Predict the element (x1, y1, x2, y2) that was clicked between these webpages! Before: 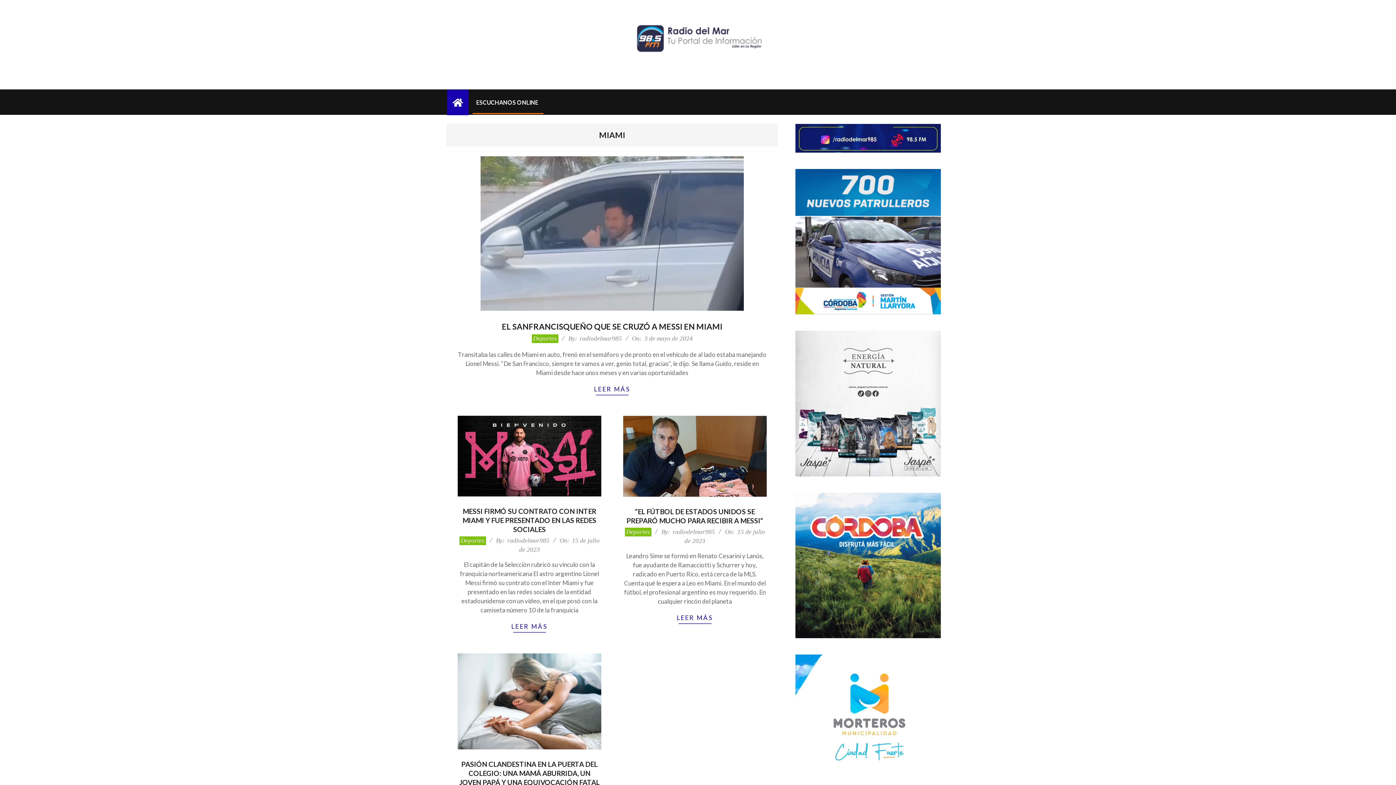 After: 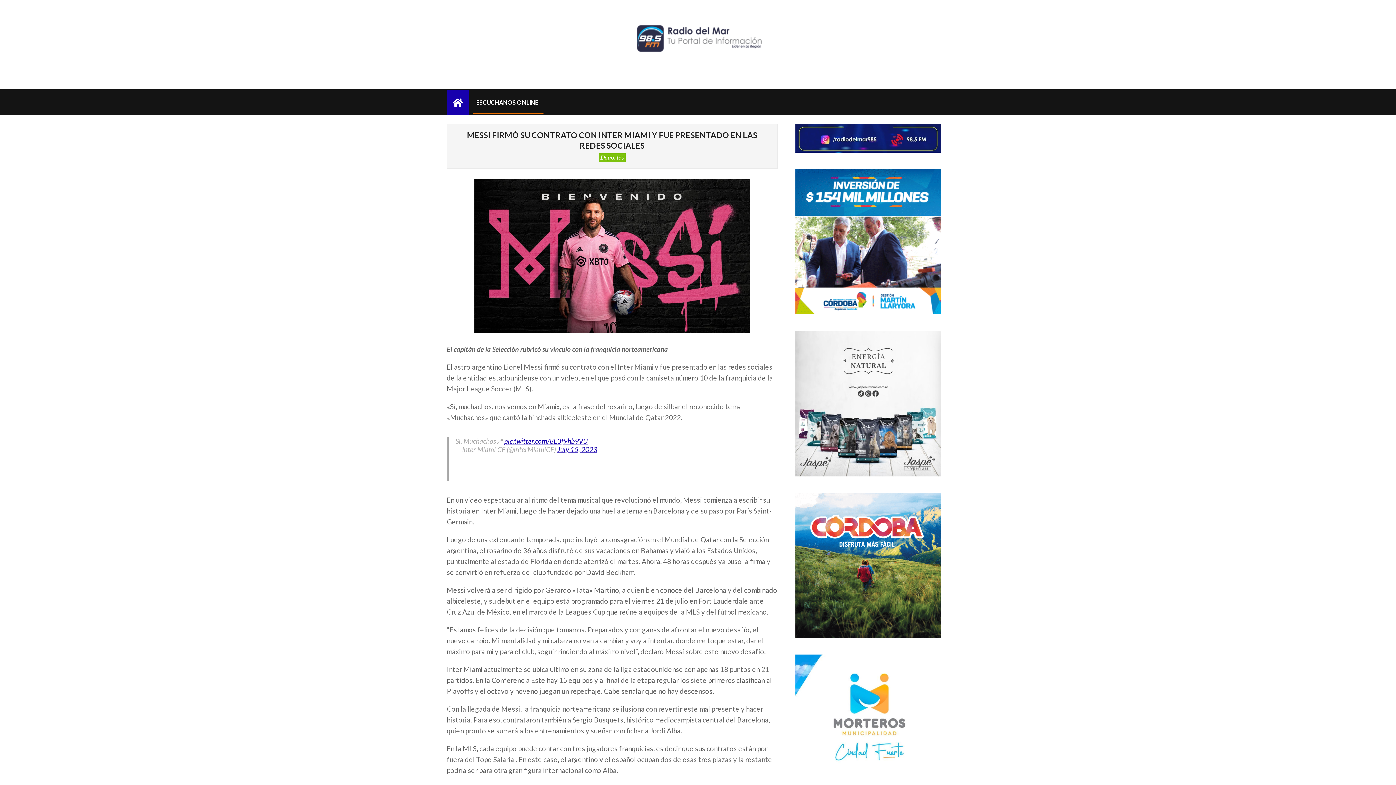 Action: label: MESSI FIRMÓ SU CONTRATO CON INTER MIAMI Y FUE PRESENTADO EN LAS REDES SOCIALES bbox: (462, 507, 596, 533)